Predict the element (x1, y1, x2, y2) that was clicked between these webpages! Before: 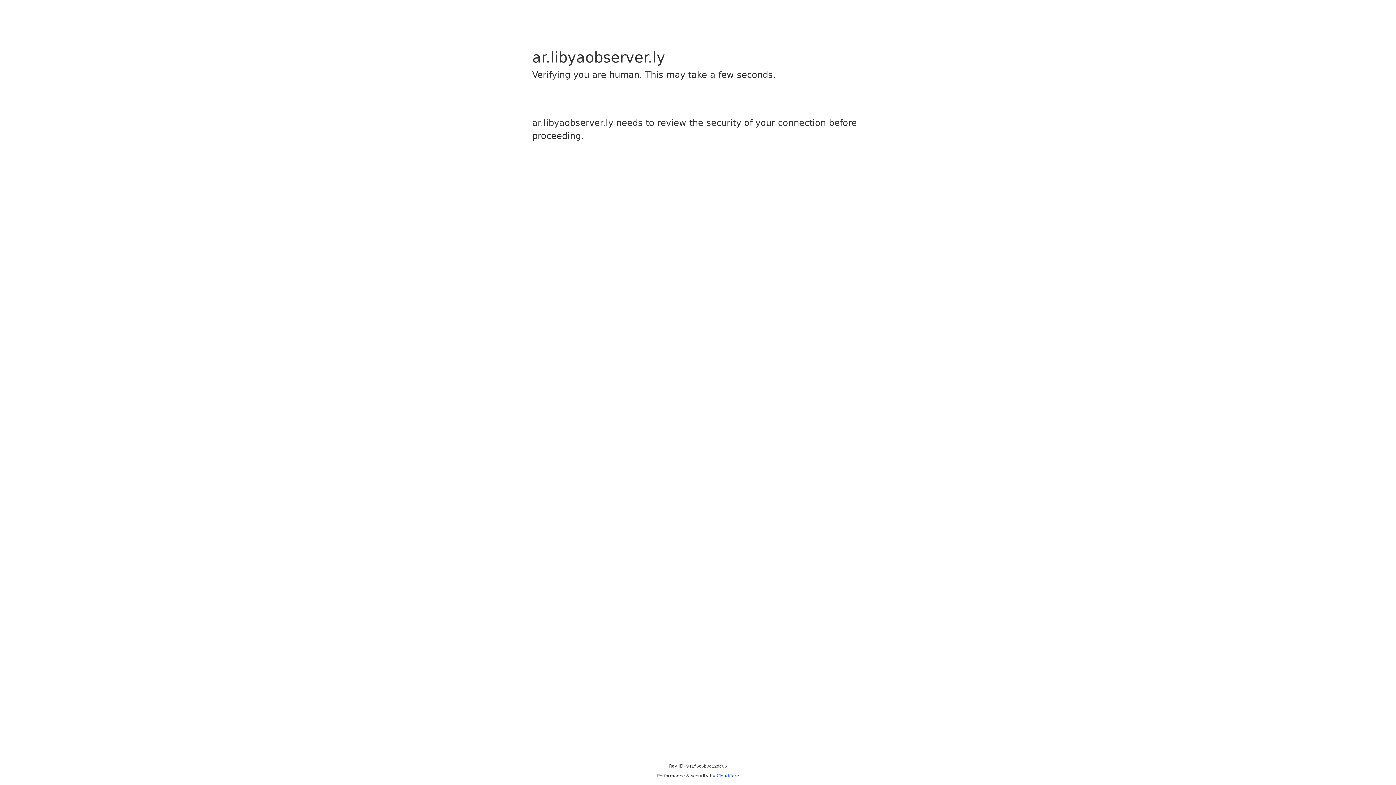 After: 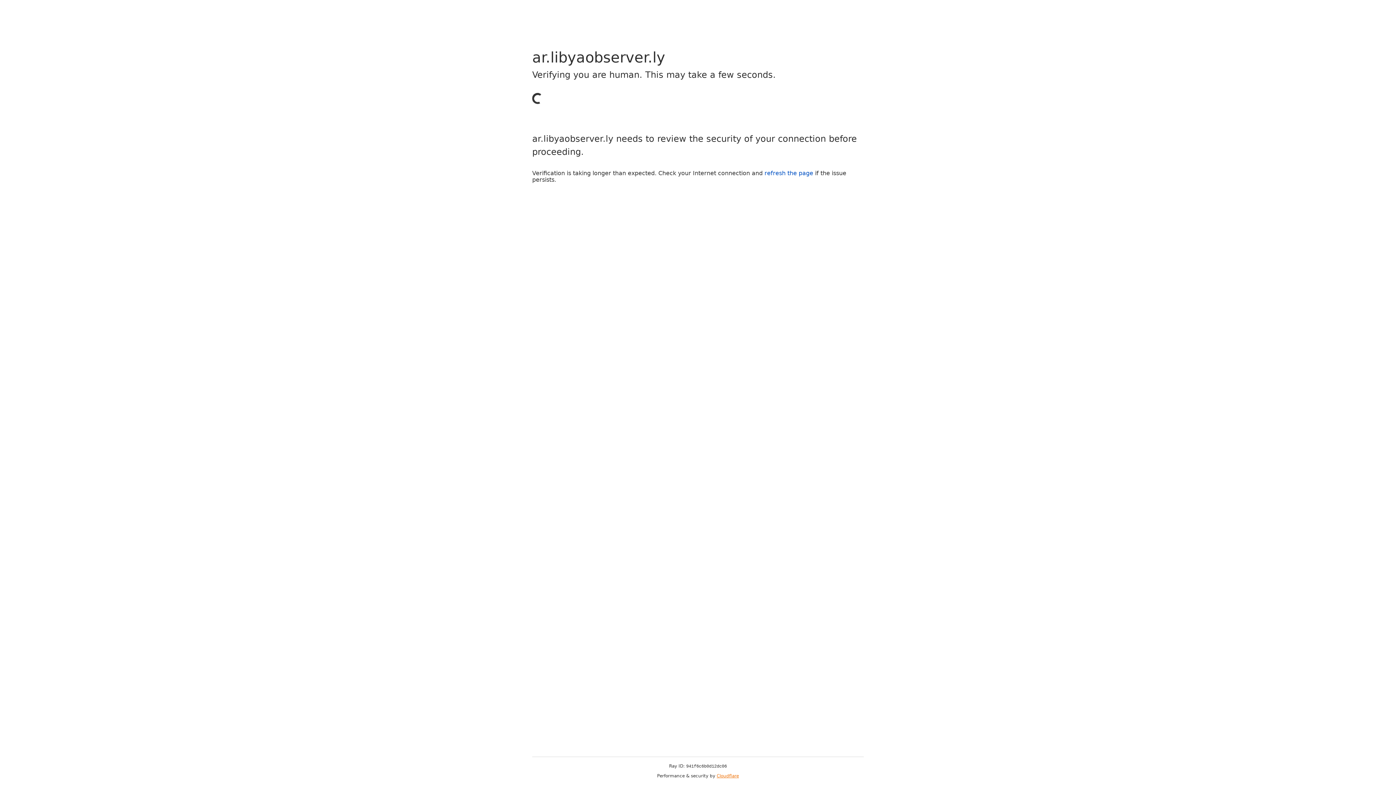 Action: label: Cloudflare bbox: (716, 773, 739, 778)